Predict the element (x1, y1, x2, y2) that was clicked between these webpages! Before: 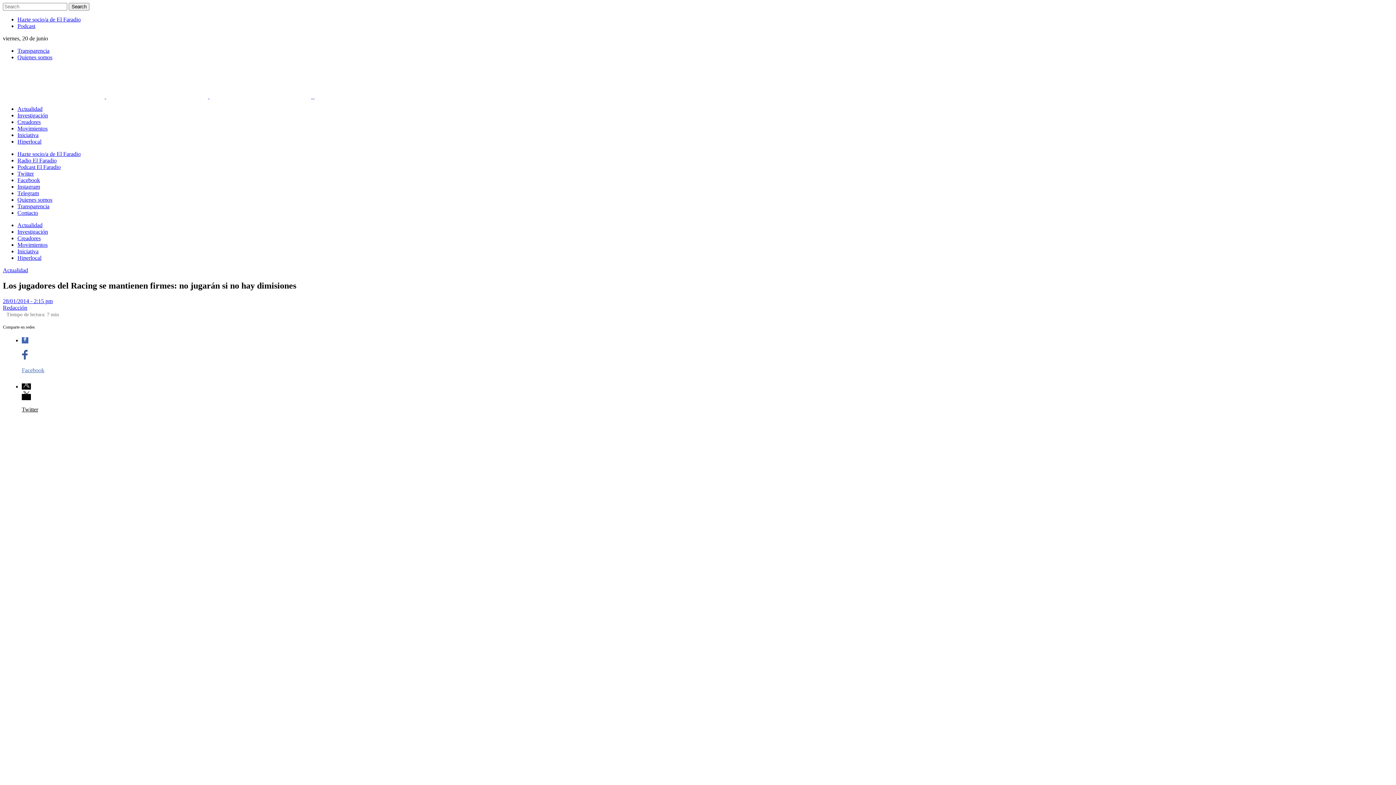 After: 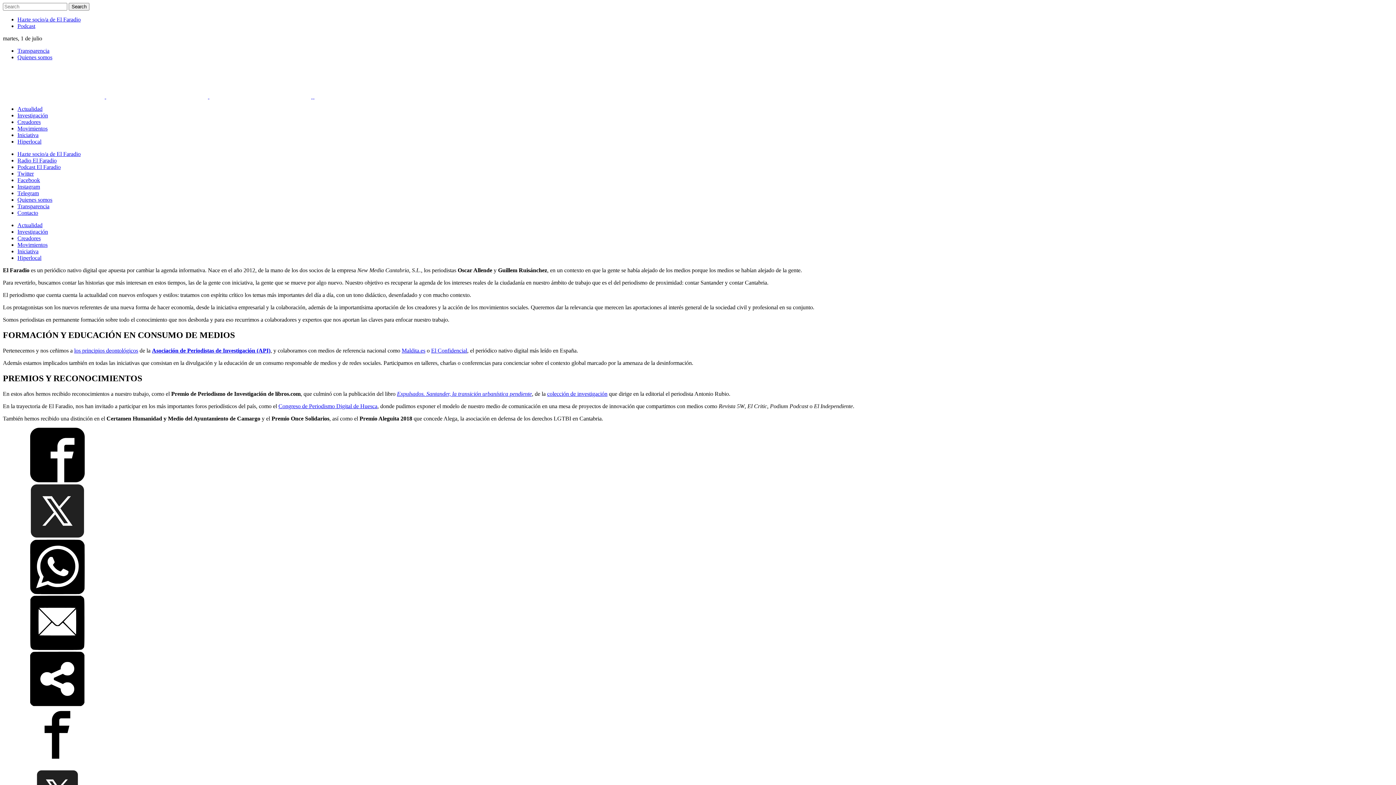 Action: bbox: (17, 54, 52, 60) label: Quienes somos